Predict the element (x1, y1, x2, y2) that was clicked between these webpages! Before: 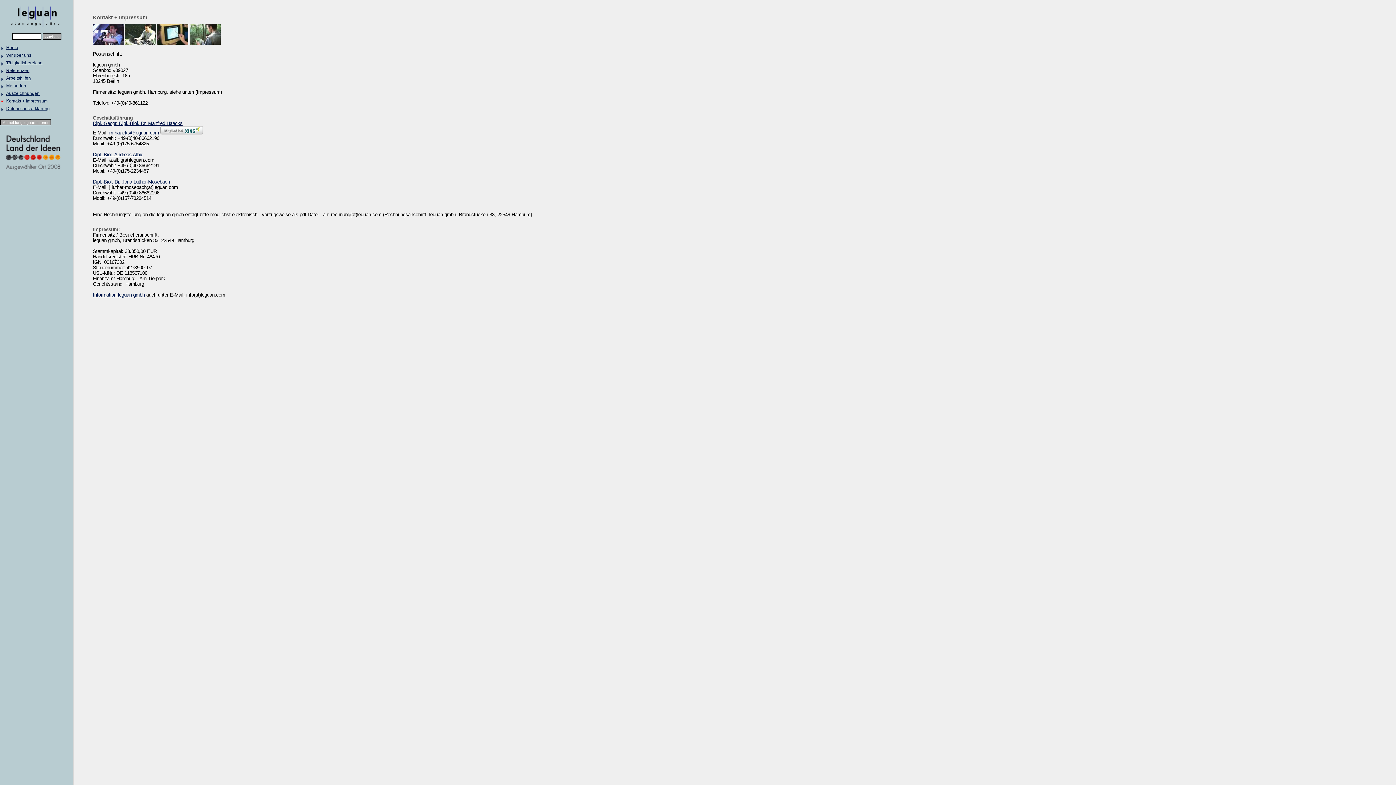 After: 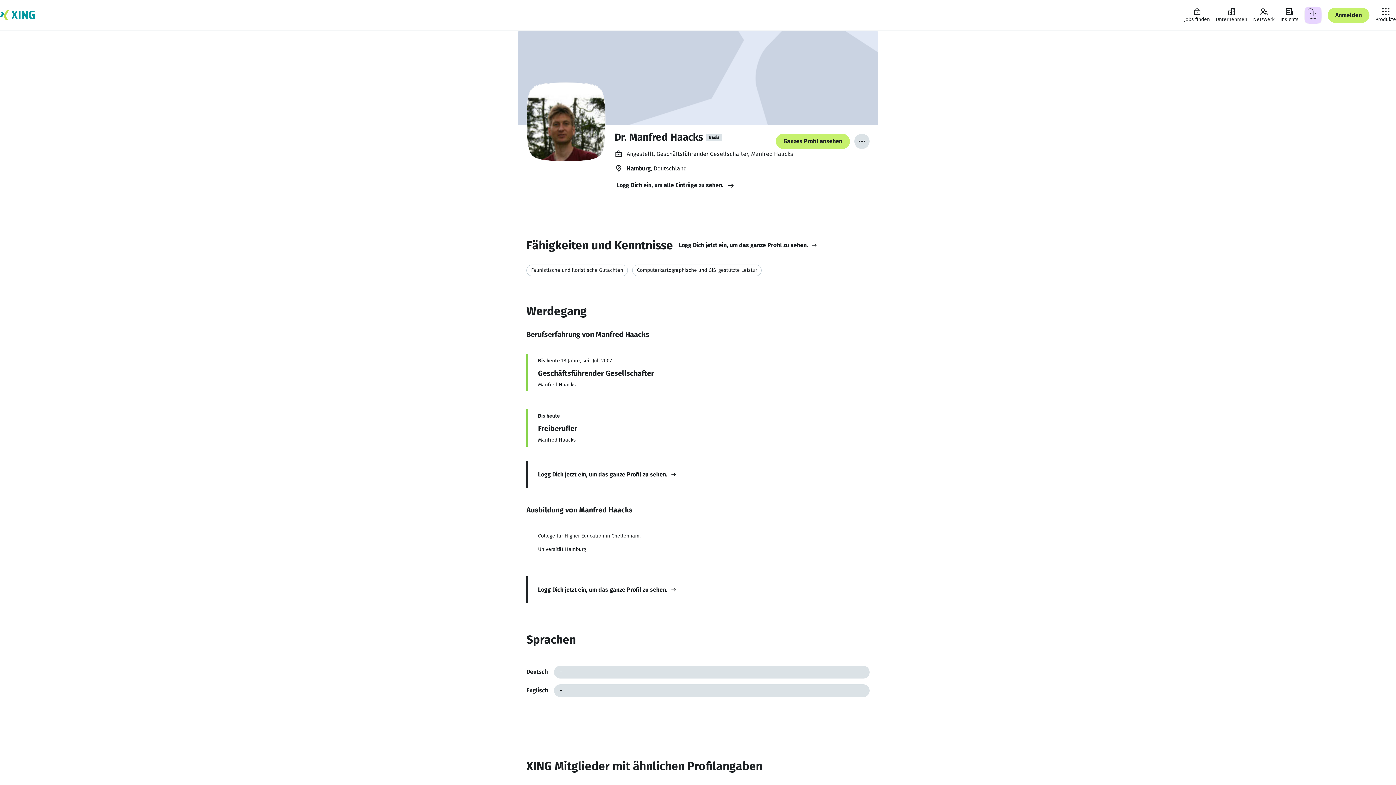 Action: bbox: (160, 130, 203, 135)